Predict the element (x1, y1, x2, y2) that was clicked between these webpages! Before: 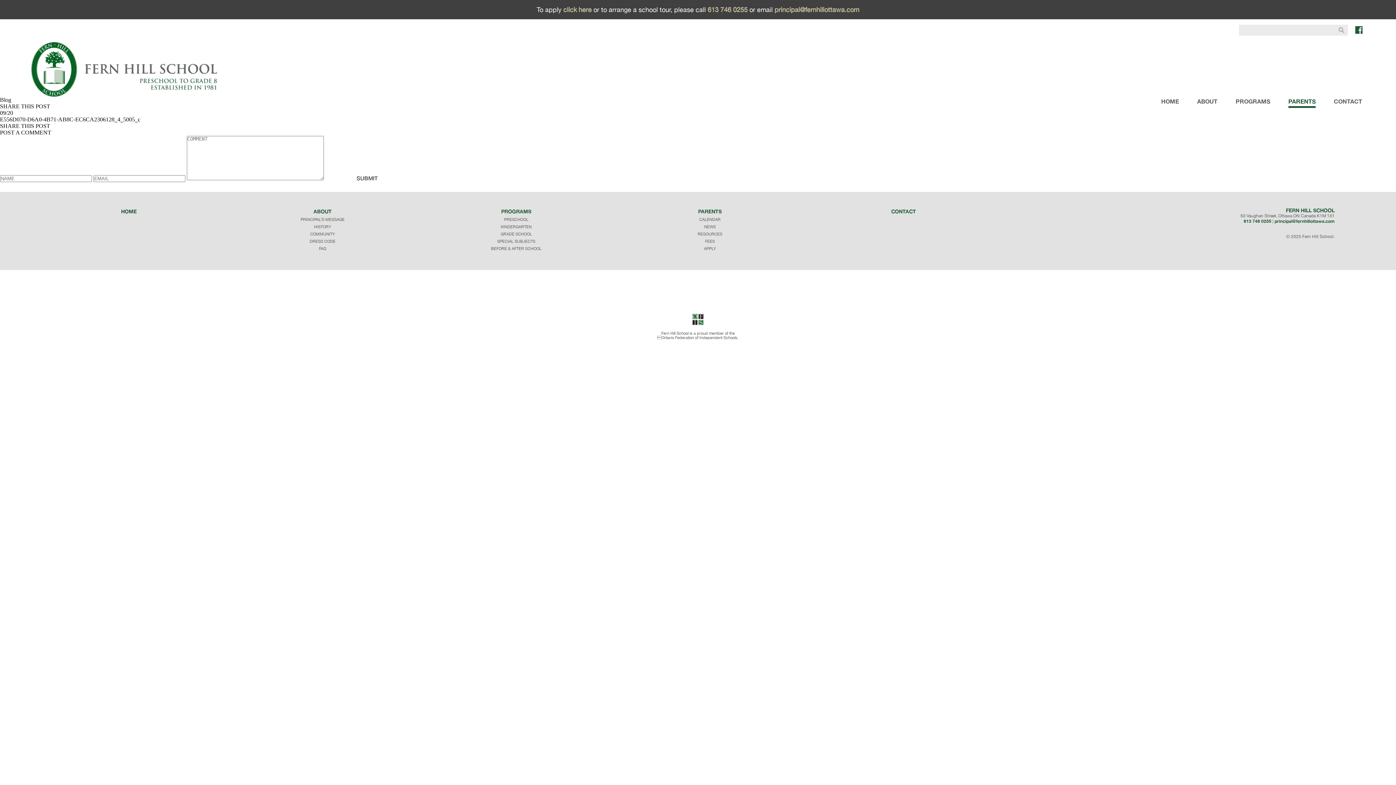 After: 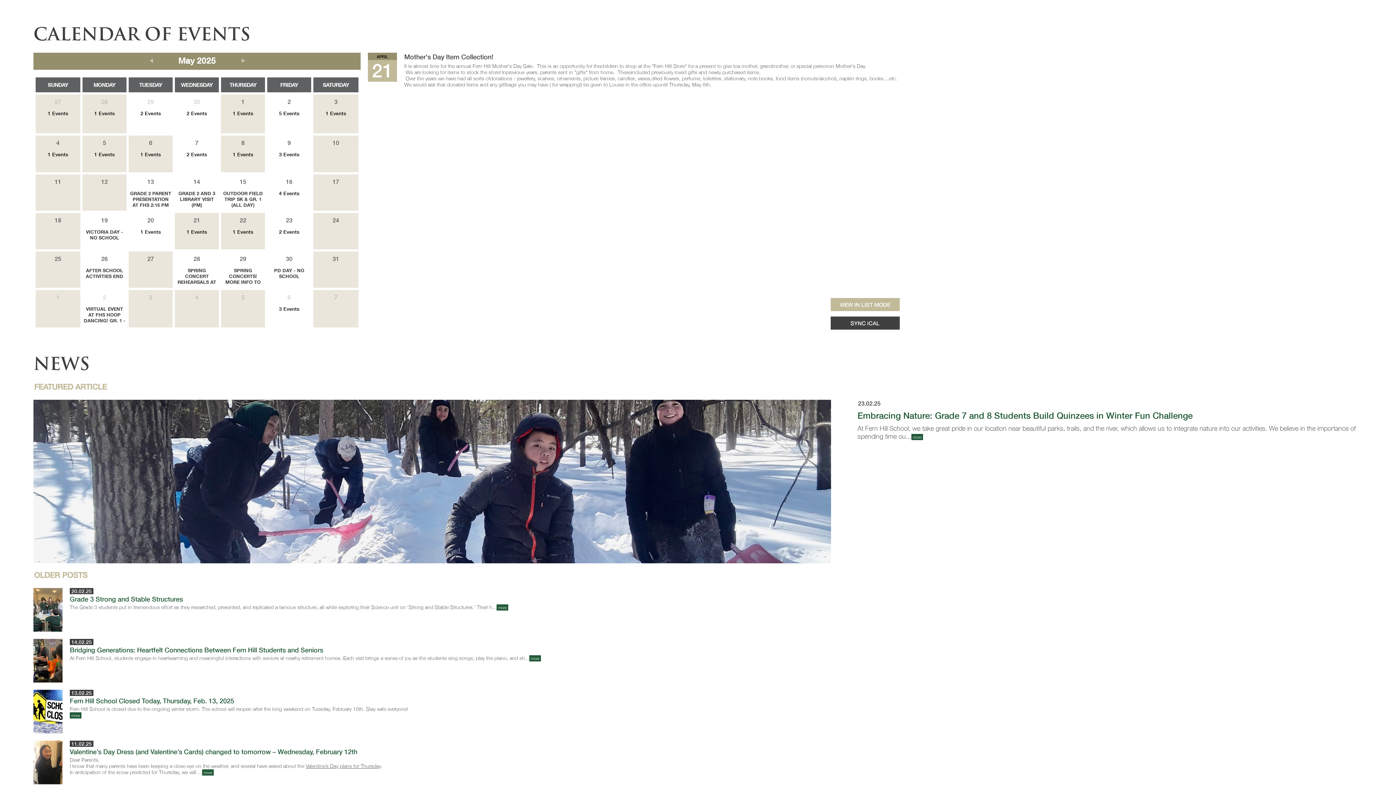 Action: label: CALENDAR bbox: (613, 216, 807, 223)